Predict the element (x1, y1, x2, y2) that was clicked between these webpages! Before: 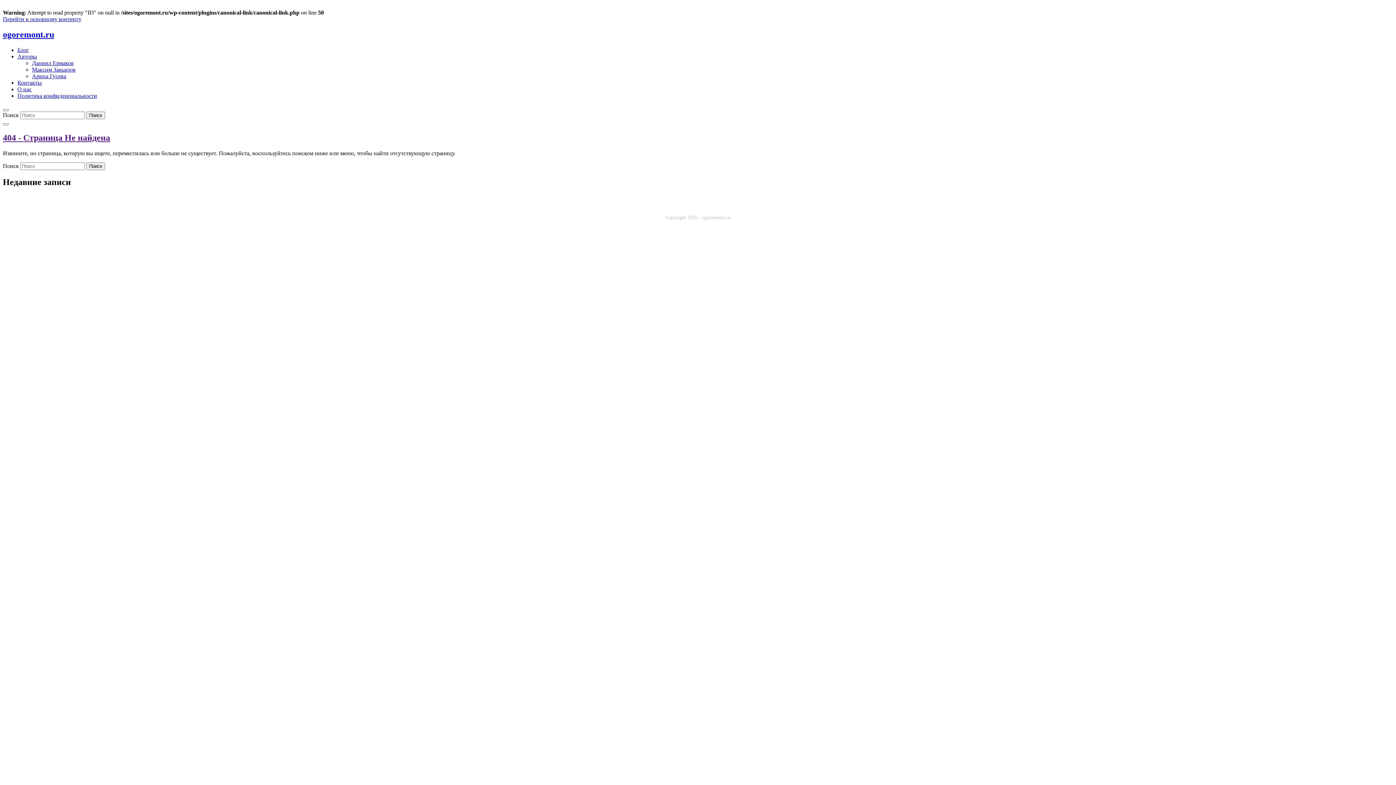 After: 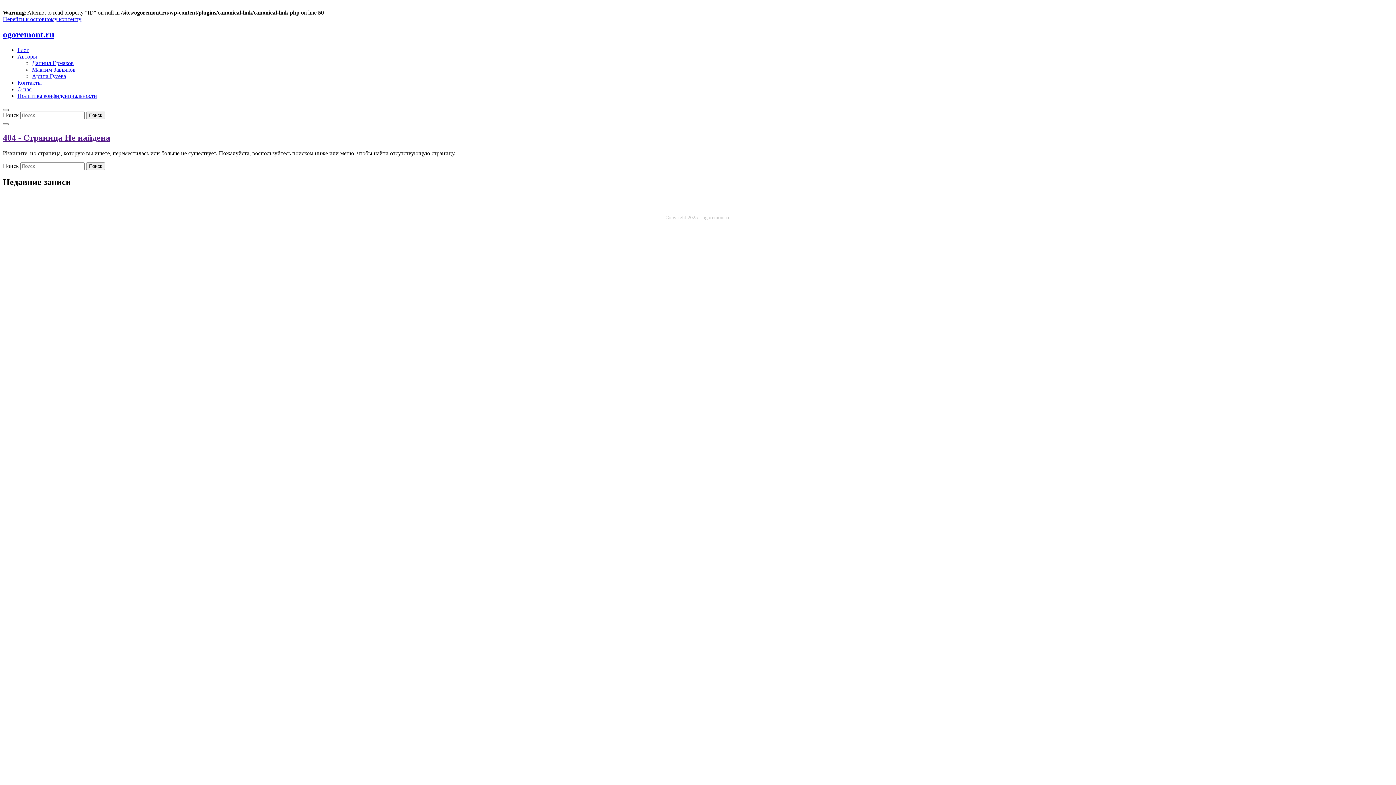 Action: bbox: (2, 109, 8, 111)